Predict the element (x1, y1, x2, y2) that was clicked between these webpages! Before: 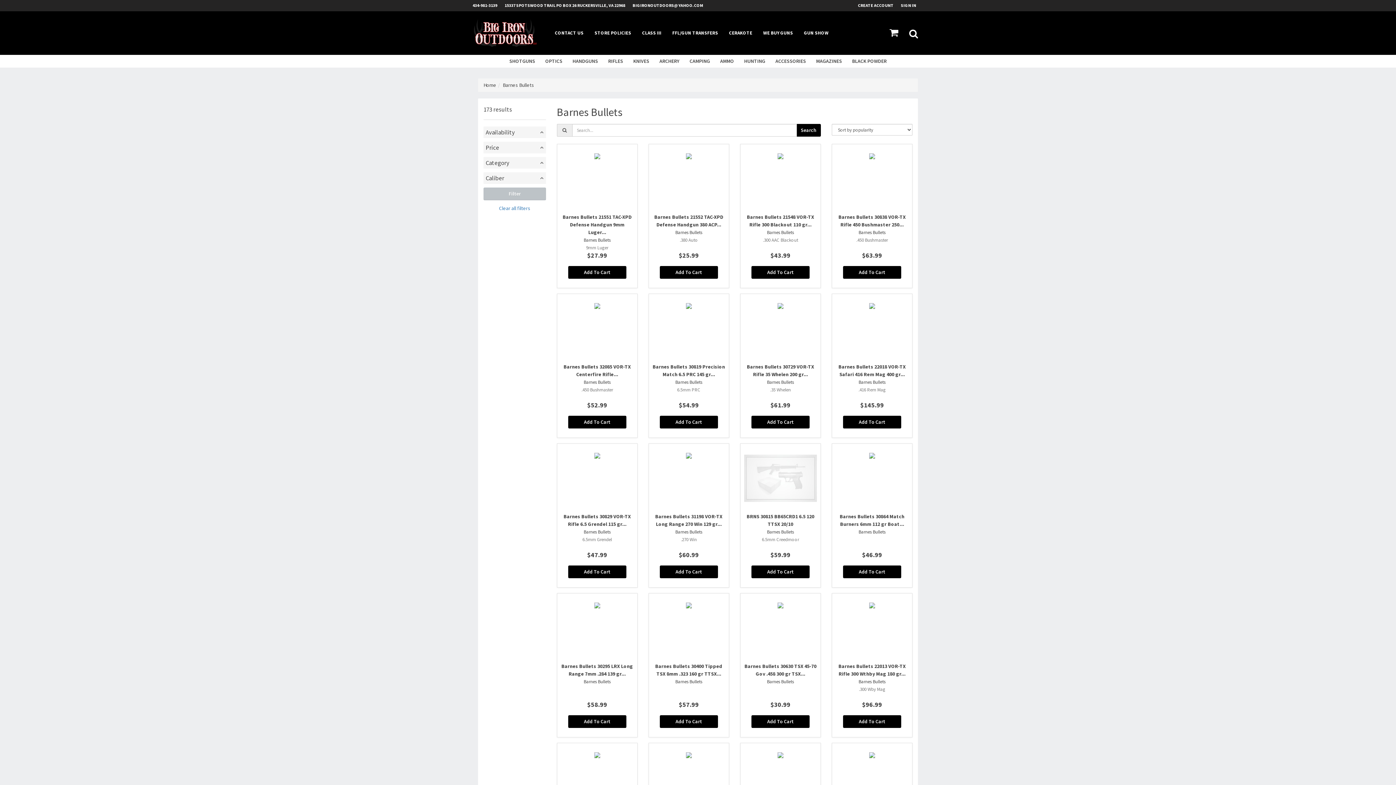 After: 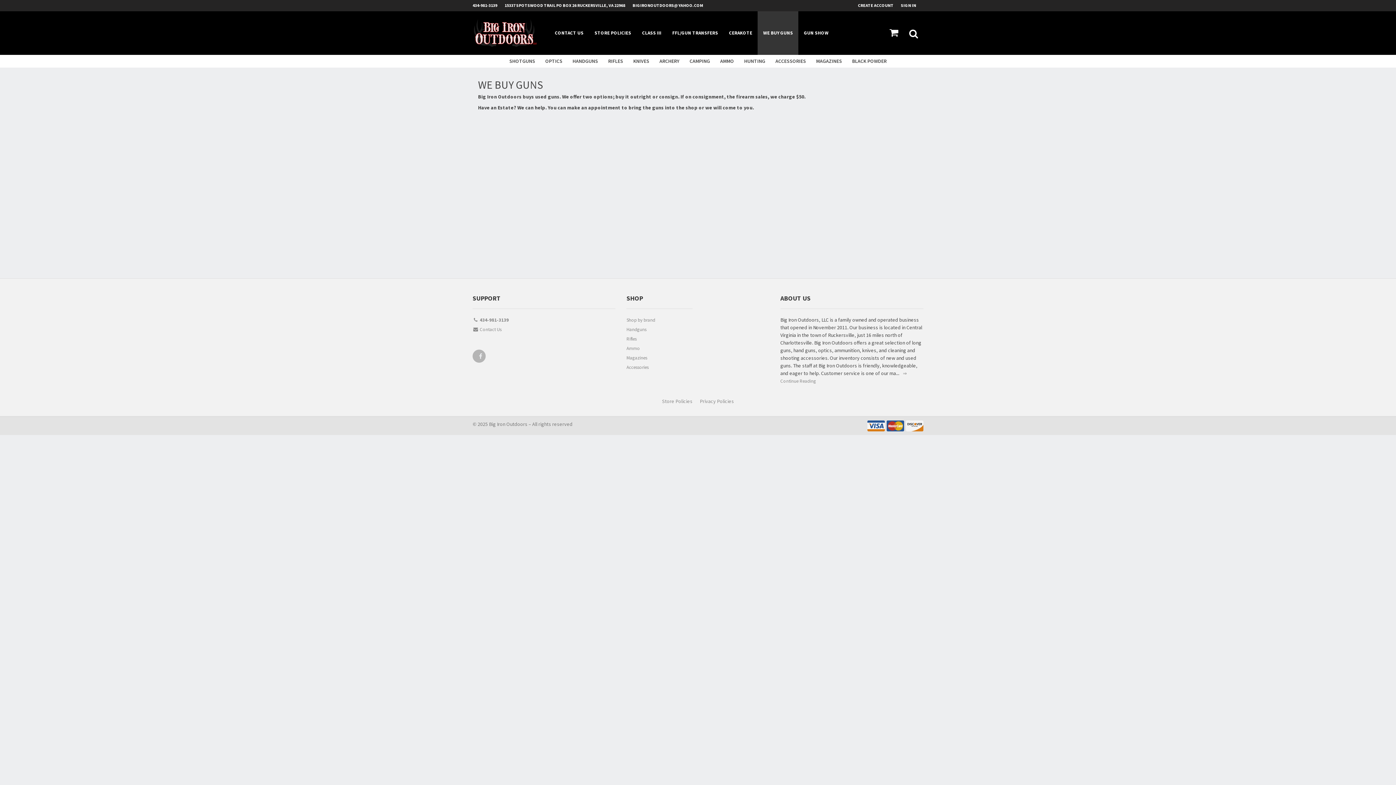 Action: bbox: (757, 11, 798, 54) label: WE BUY GUNS